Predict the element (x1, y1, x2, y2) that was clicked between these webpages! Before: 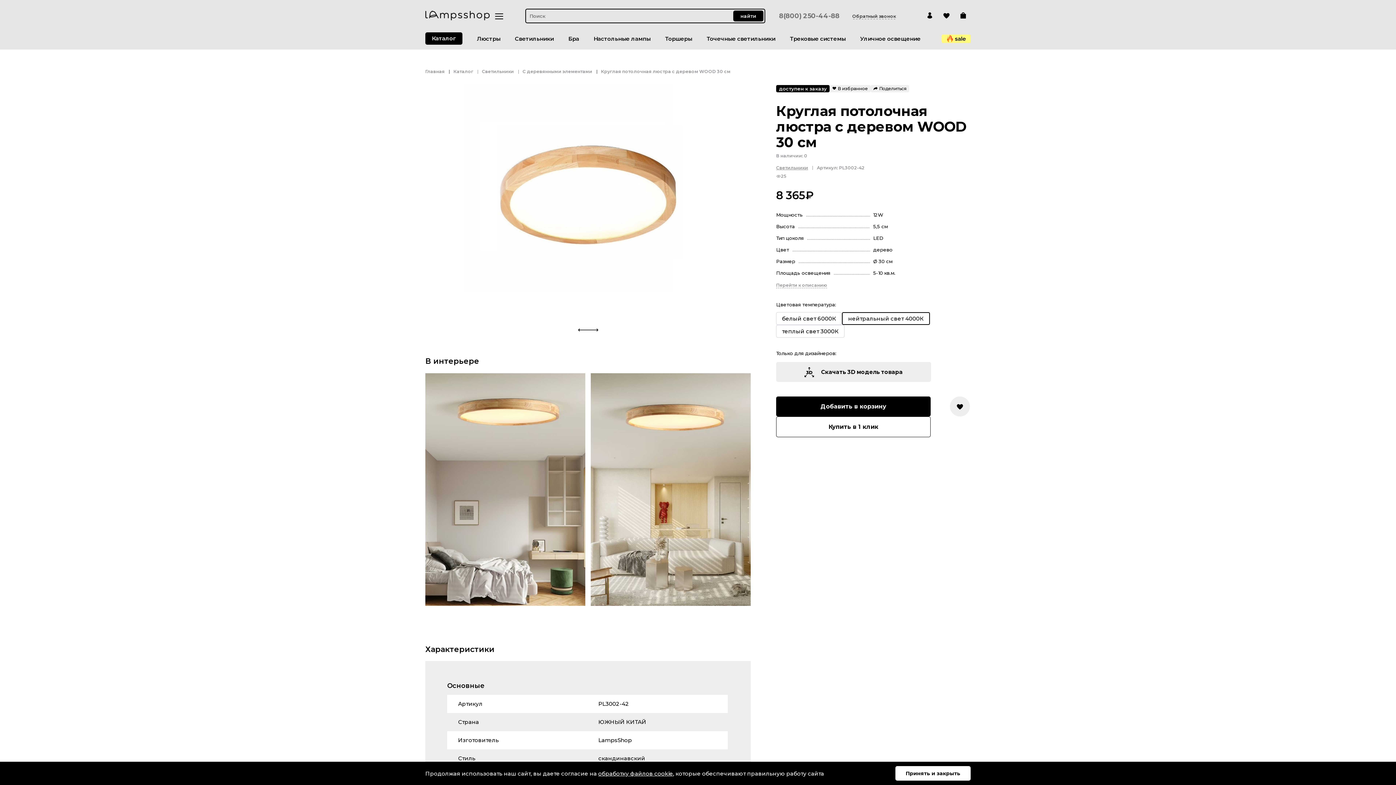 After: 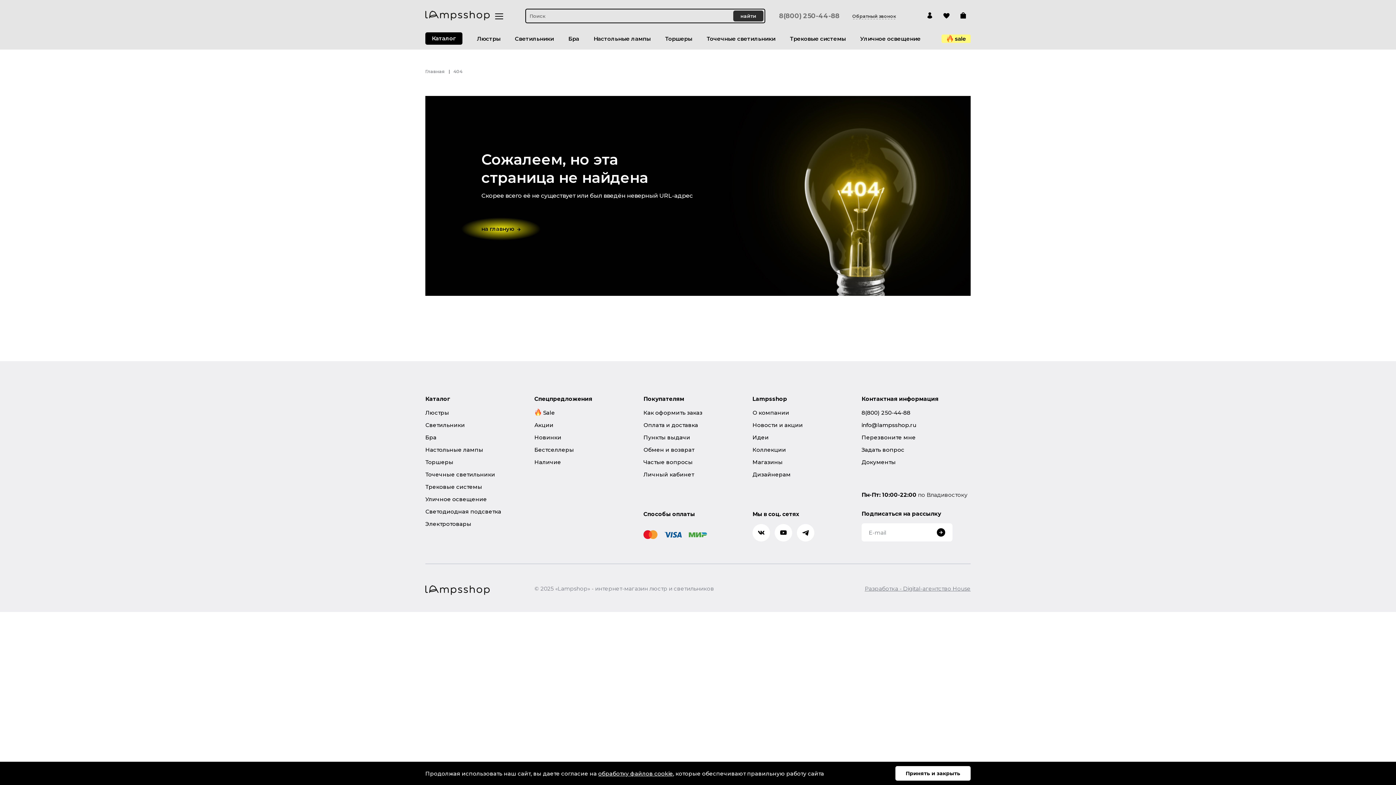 Action: bbox: (733, 10, 763, 21) label: найти